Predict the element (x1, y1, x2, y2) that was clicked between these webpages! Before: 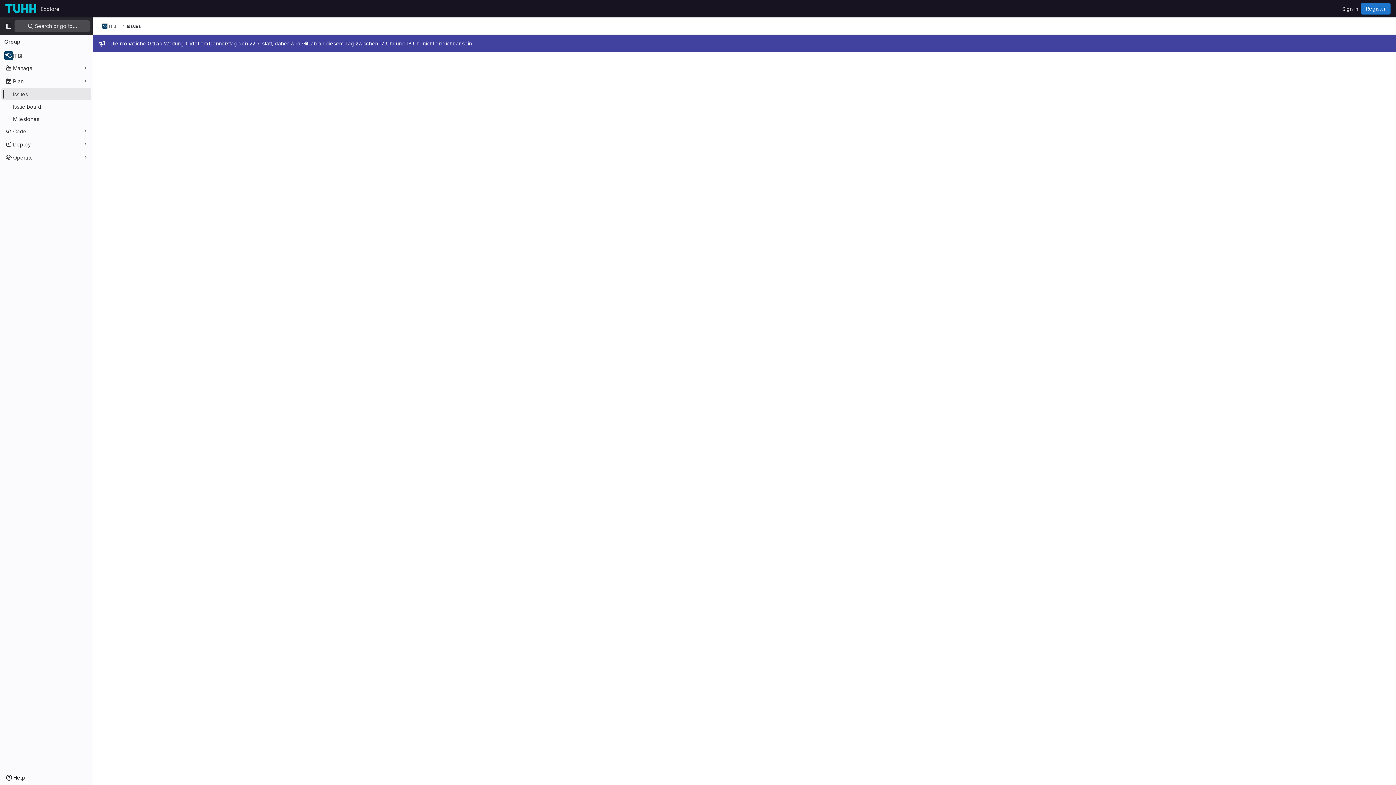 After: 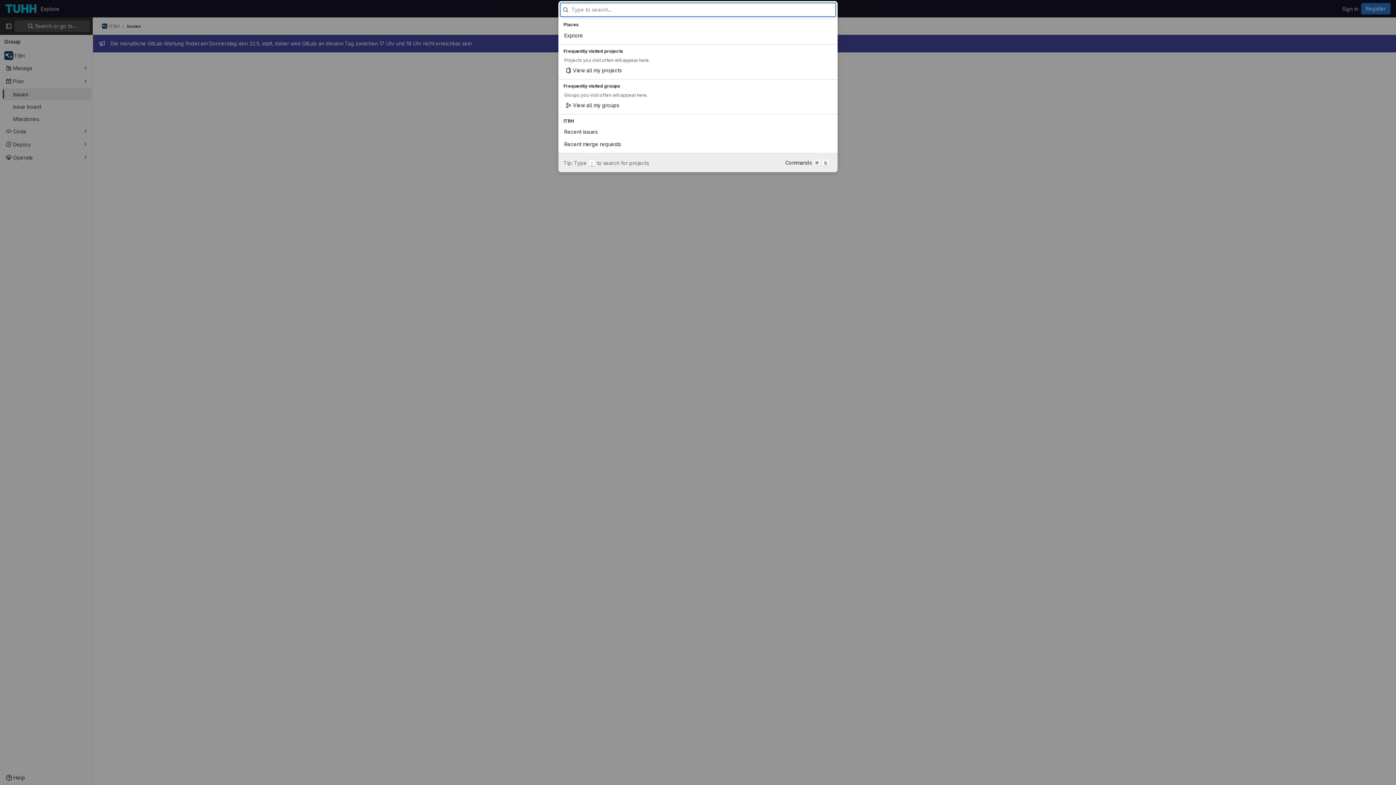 Action: label:  Search or go to… bbox: (14, 20, 89, 32)